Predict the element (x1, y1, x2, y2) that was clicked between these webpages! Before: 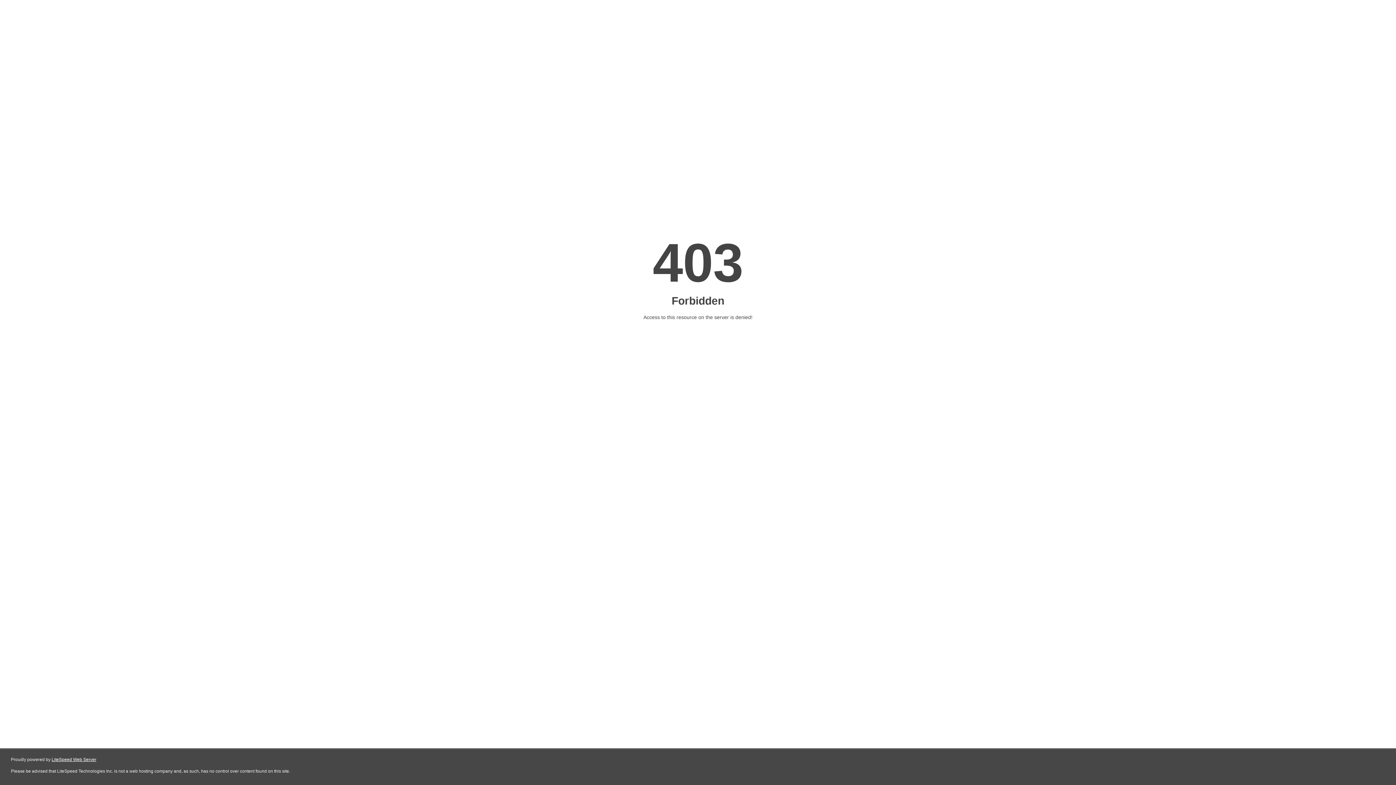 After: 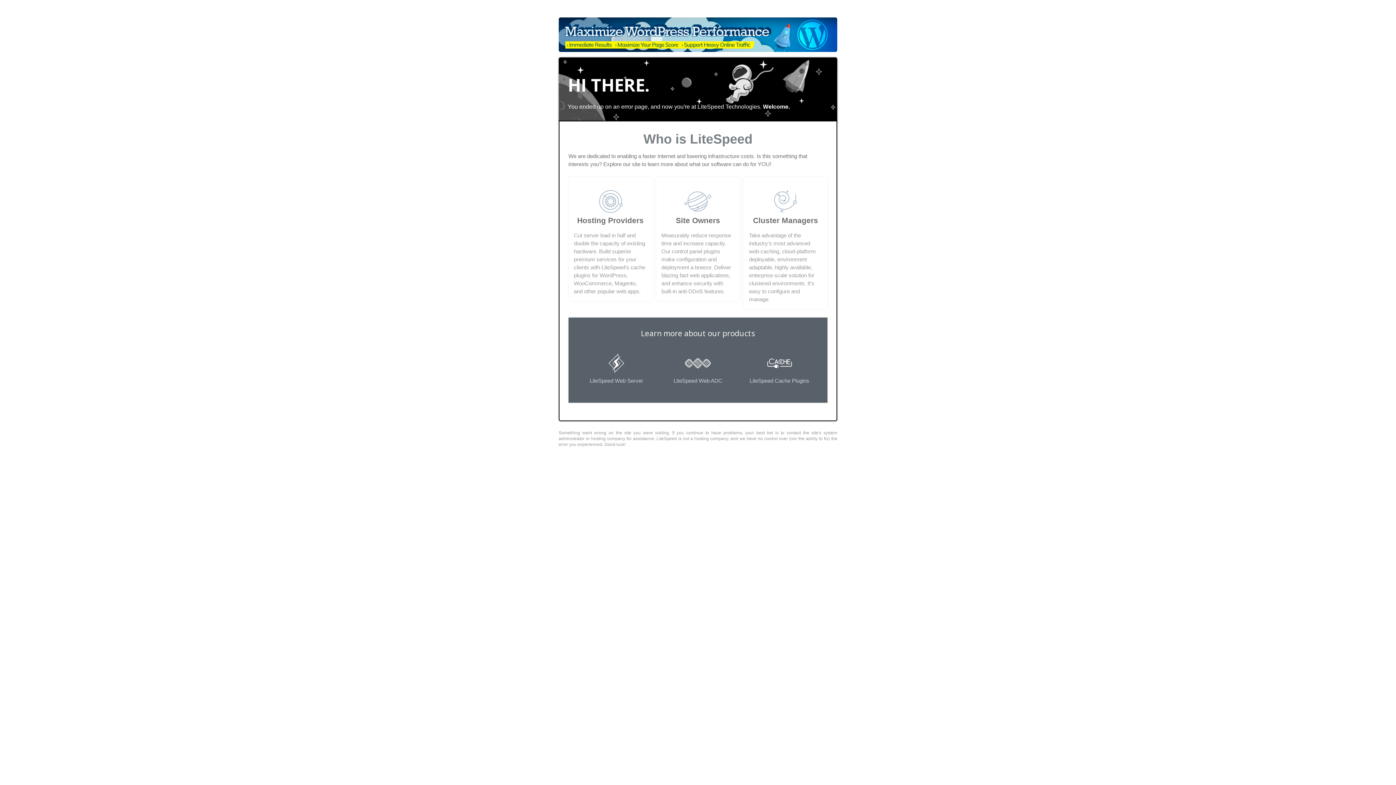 Action: bbox: (51, 757, 96, 762) label: LiteSpeed Web Server